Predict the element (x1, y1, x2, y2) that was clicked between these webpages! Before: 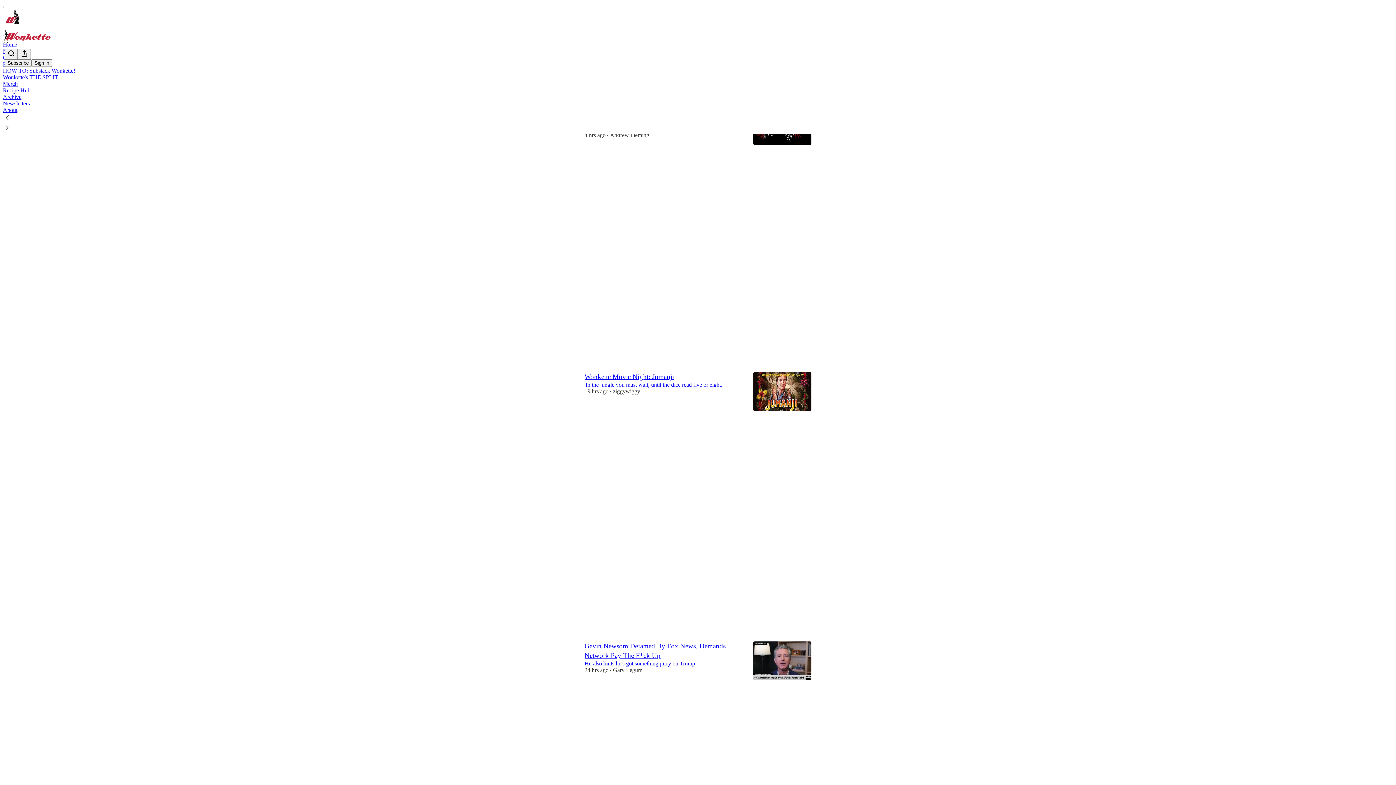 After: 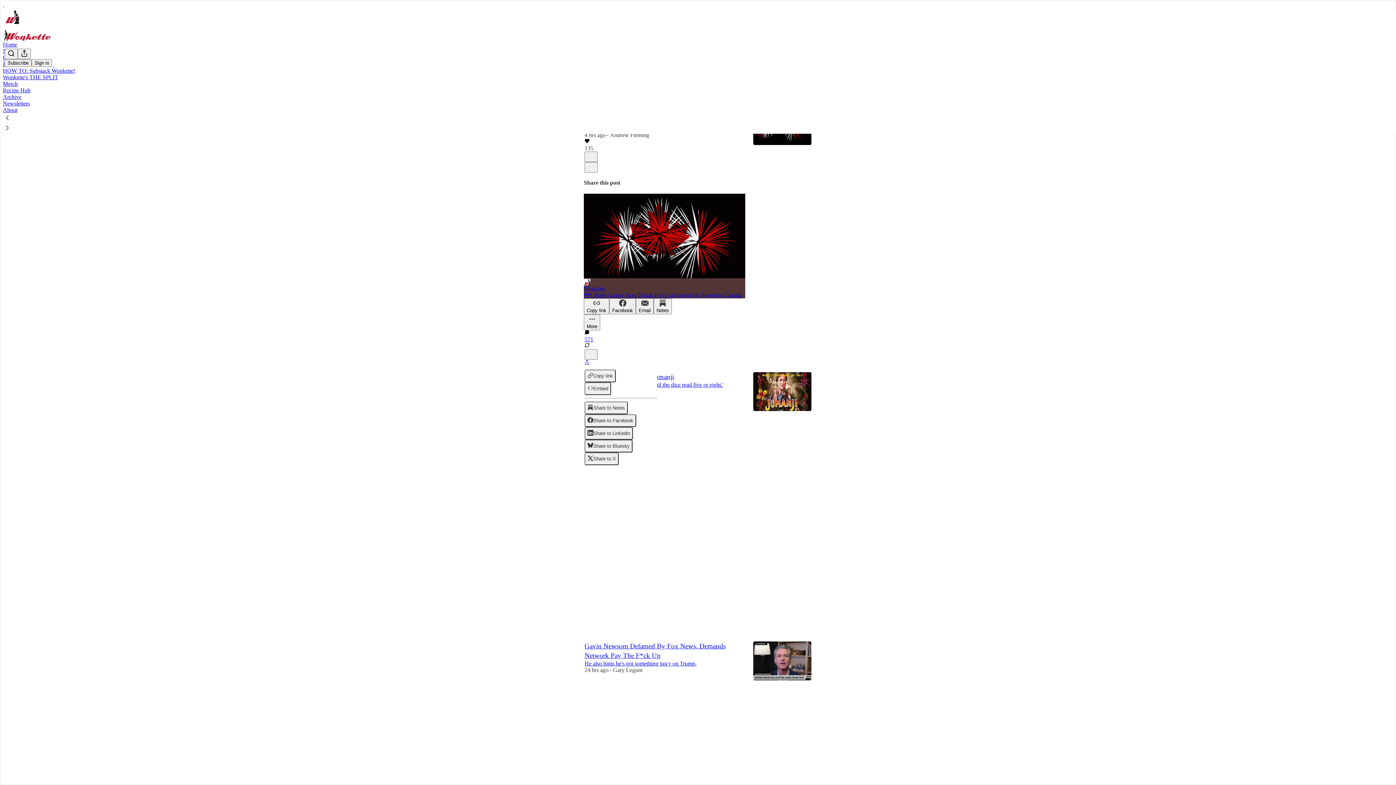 Action: label: View share options bbox: (584, 360, 589, 366)